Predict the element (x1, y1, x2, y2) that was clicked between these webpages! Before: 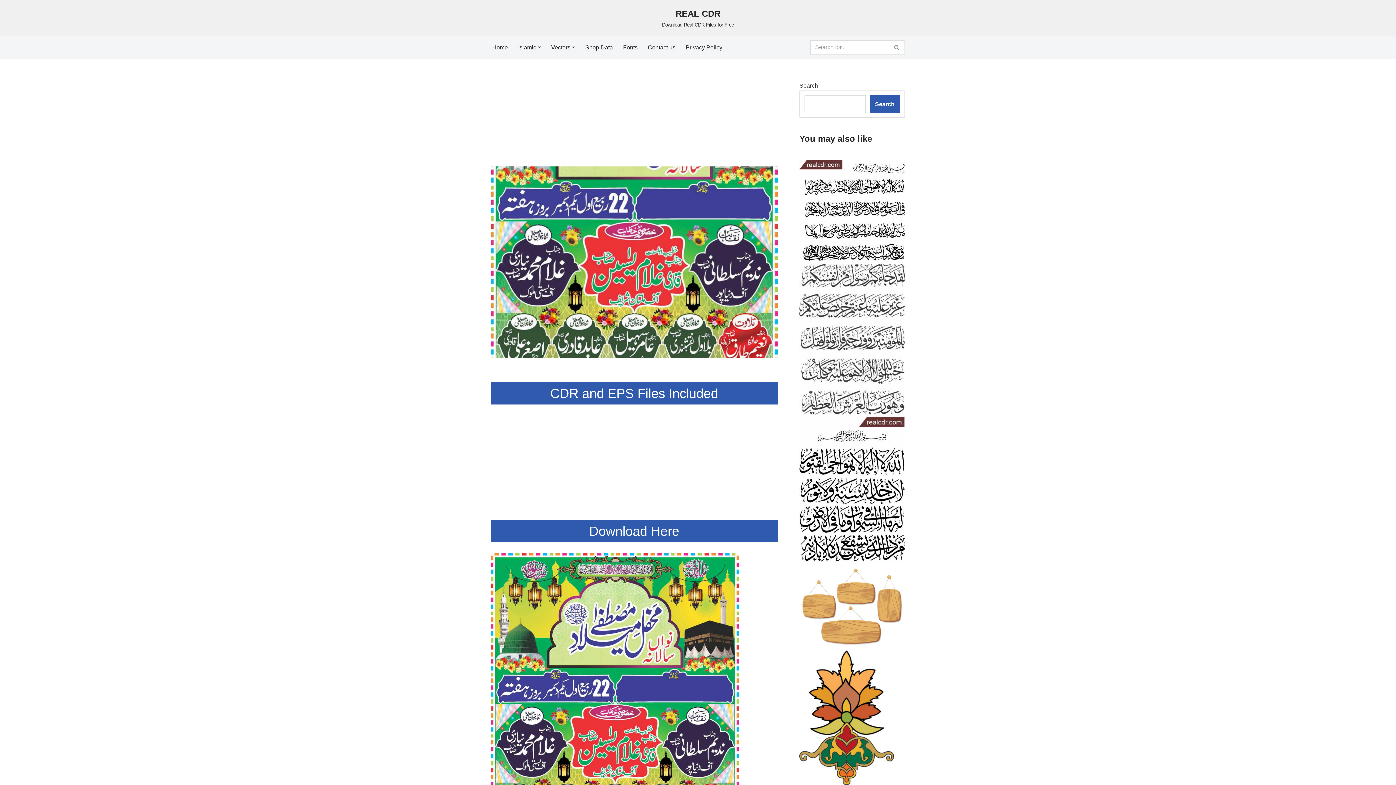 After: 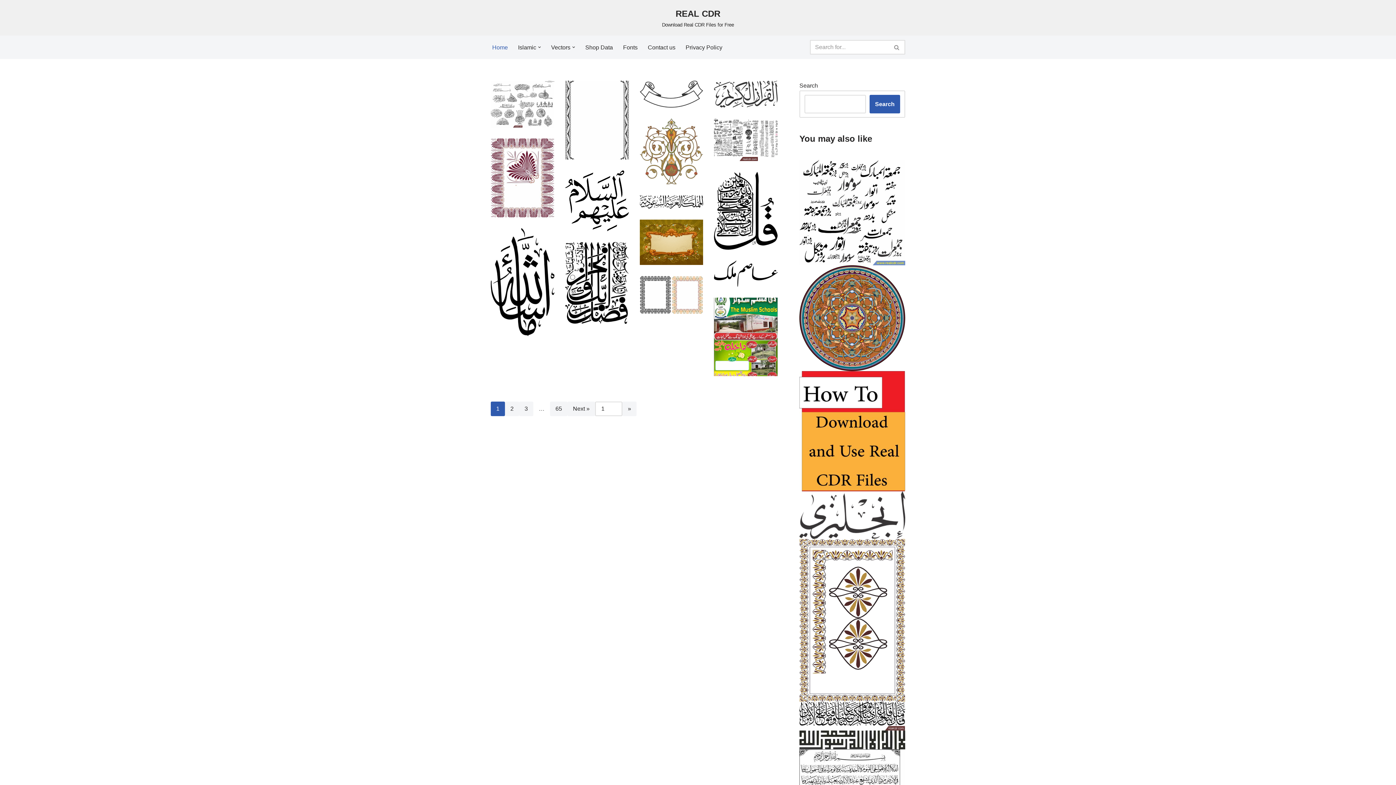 Action: label: Home bbox: (492, 42, 508, 52)